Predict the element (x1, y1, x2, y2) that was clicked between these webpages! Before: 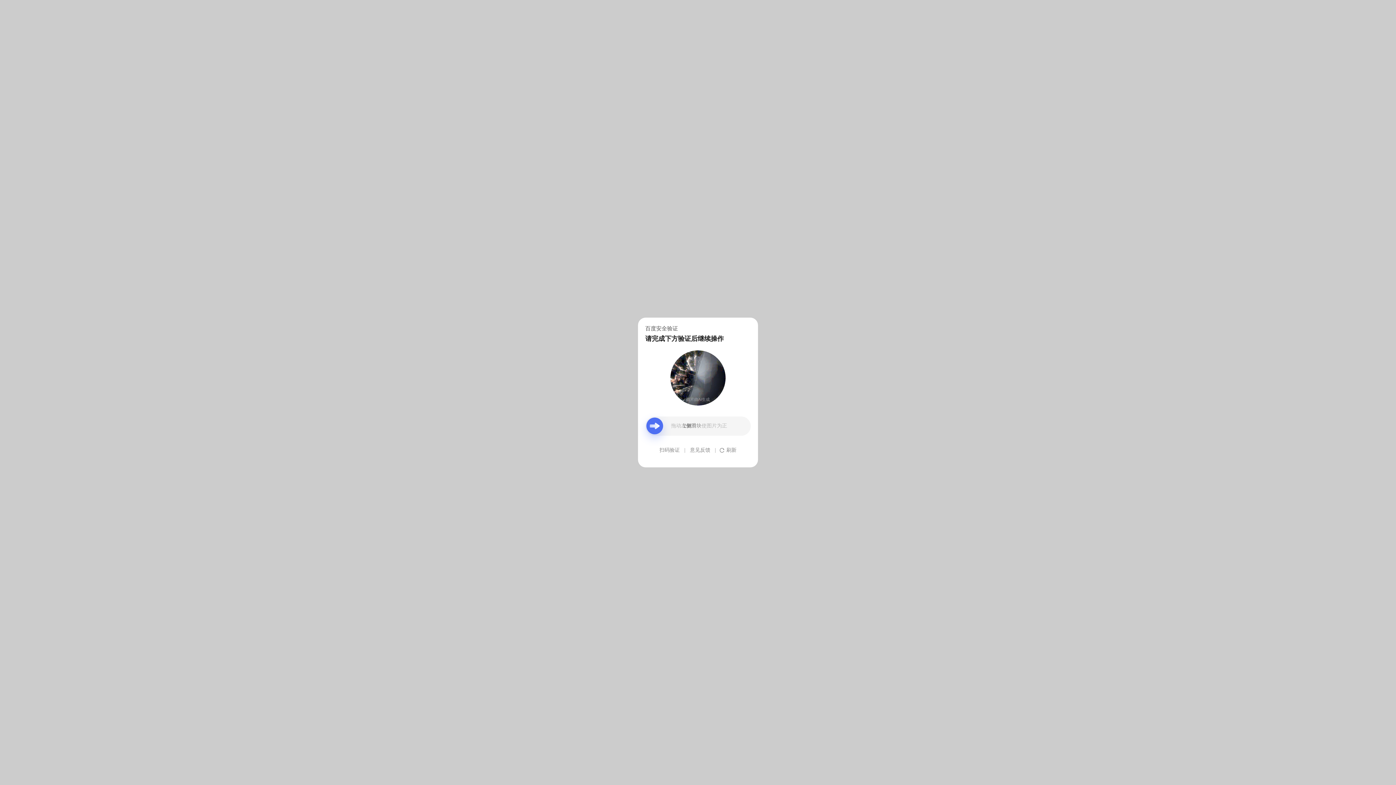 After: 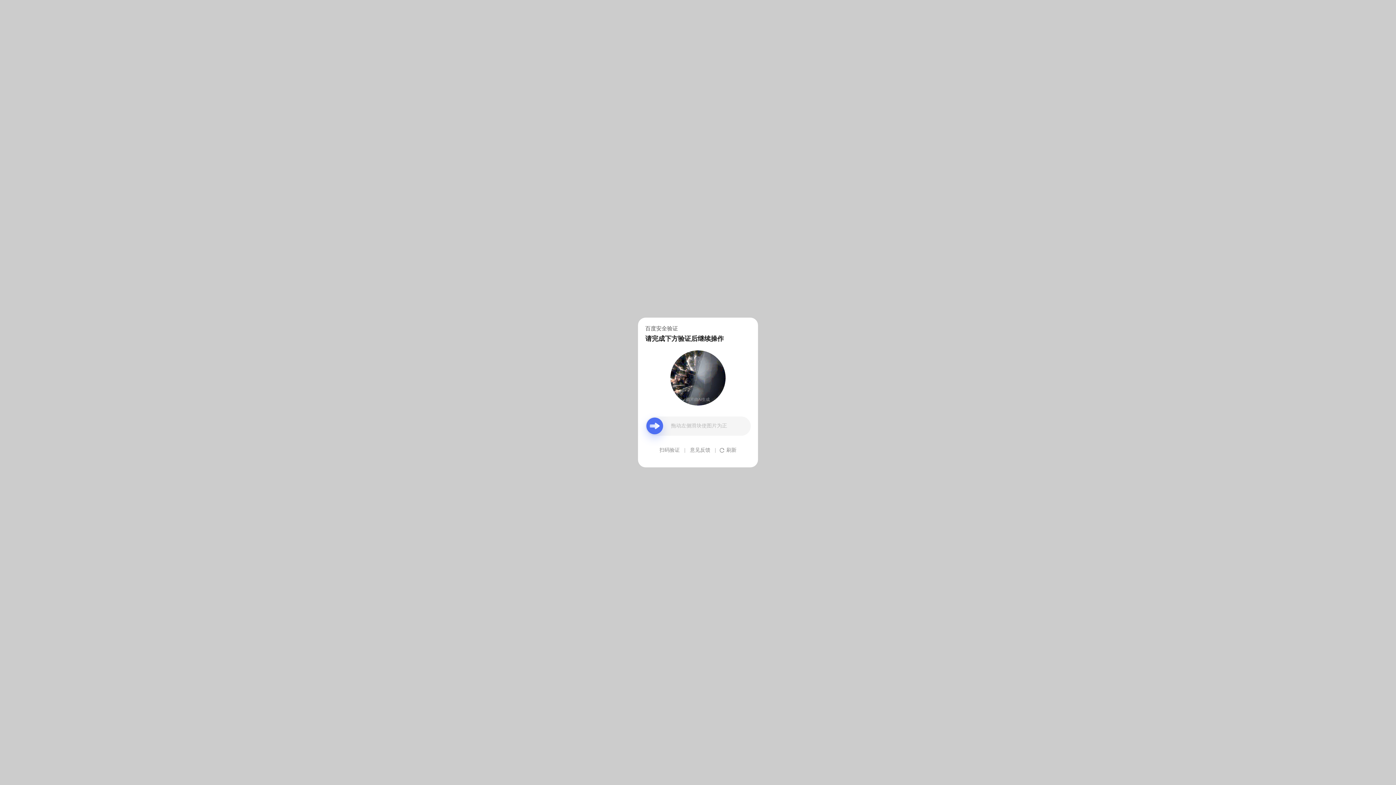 Action: label: 意见反馈 bbox: (690, 439, 710, 461)